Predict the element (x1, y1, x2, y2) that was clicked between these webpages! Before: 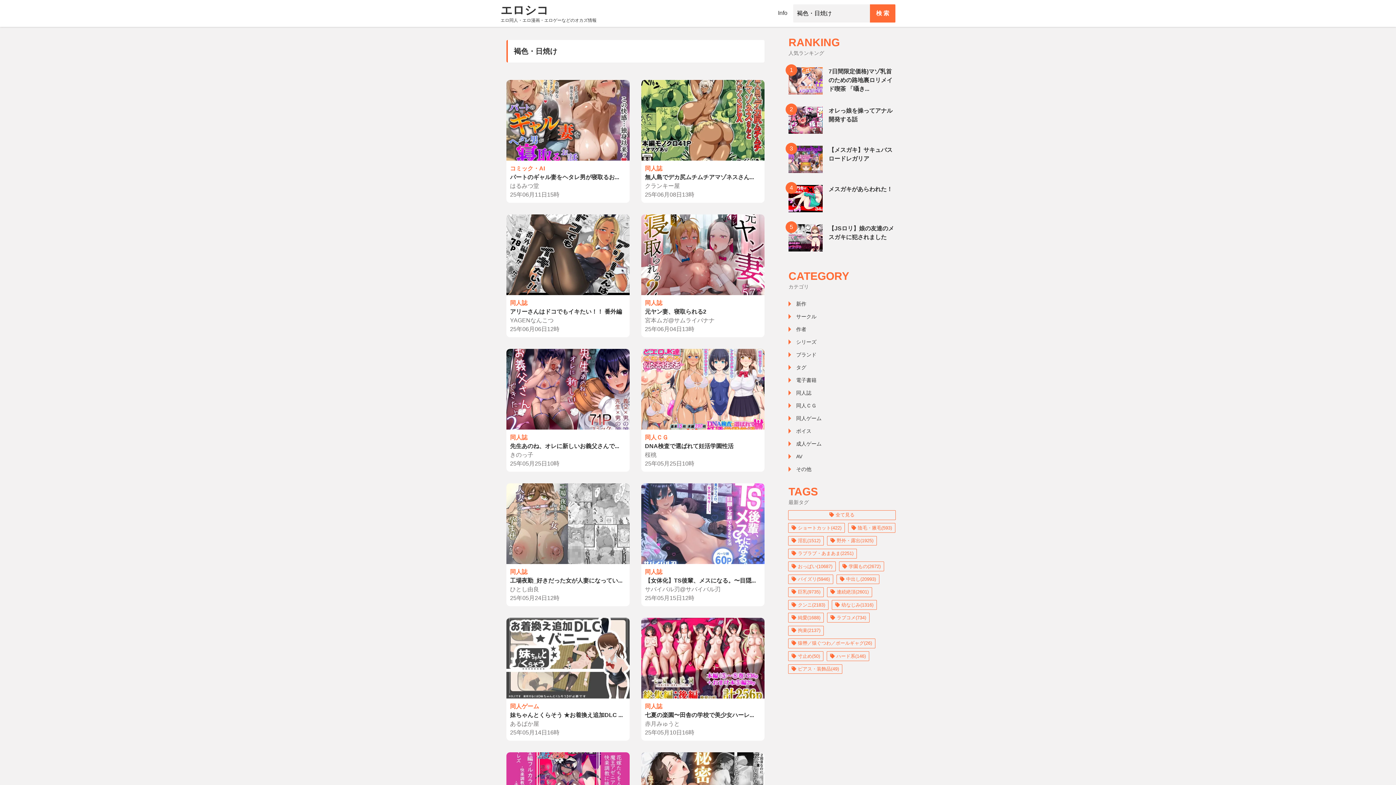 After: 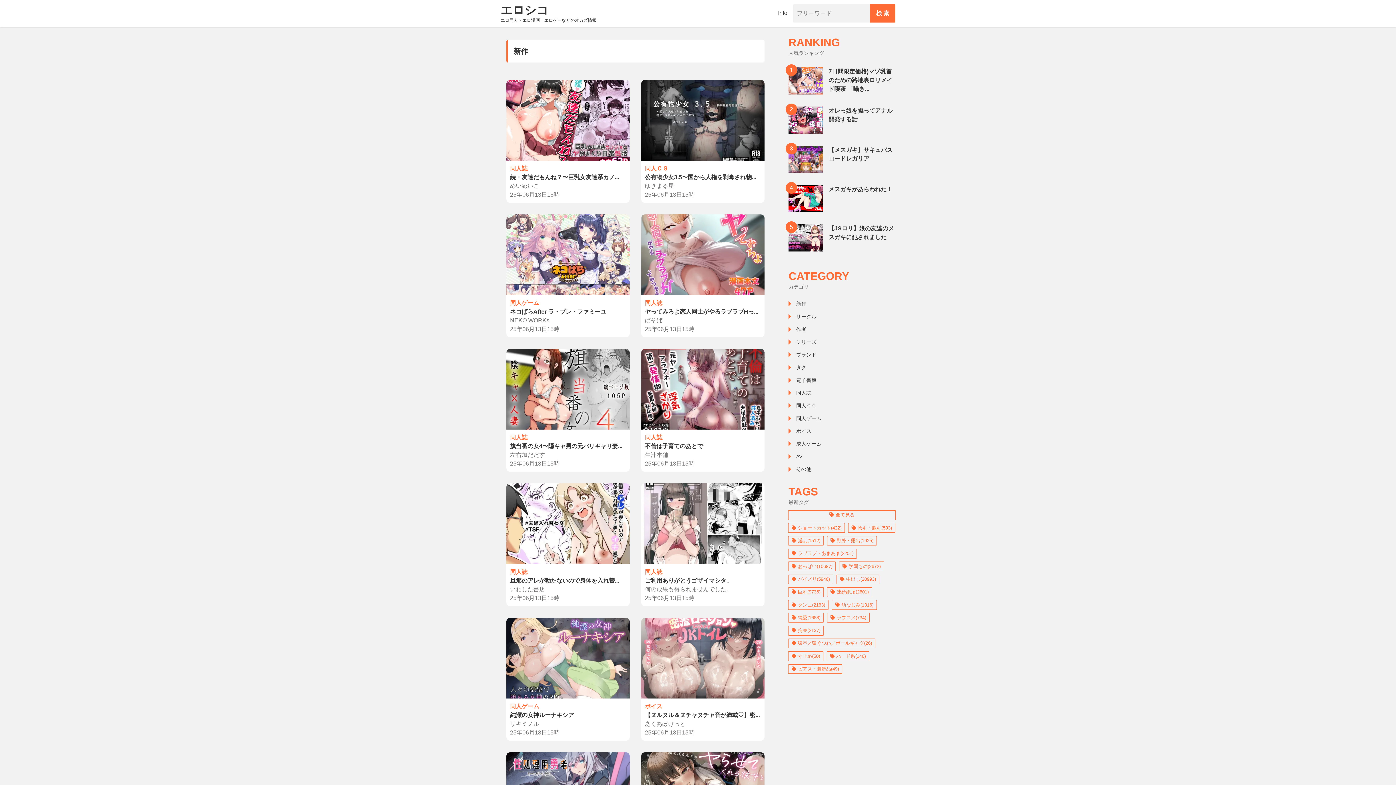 Action: label: 新作 bbox: (788, 295, 895, 313)